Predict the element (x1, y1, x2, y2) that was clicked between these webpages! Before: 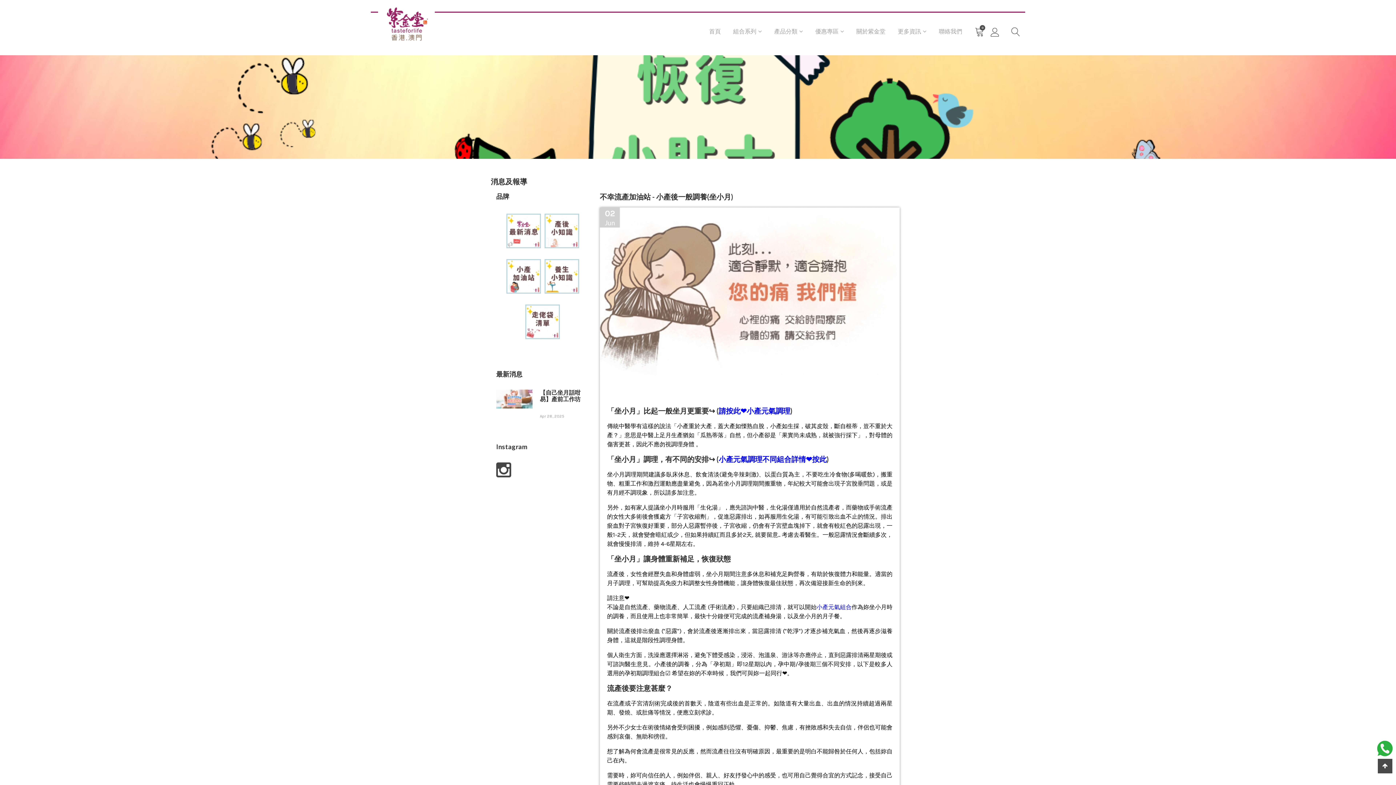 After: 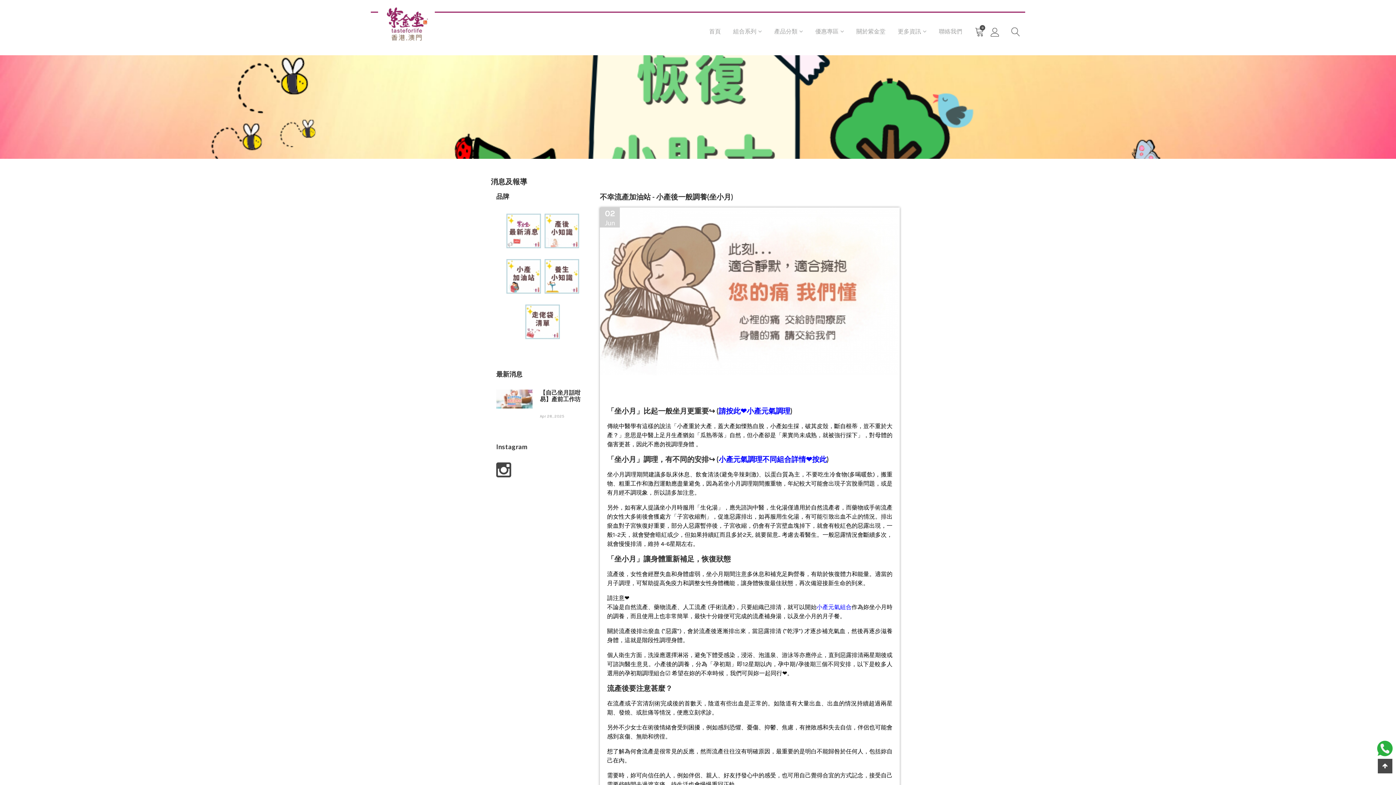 Action: bbox: (1377, 744, 1393, 751)